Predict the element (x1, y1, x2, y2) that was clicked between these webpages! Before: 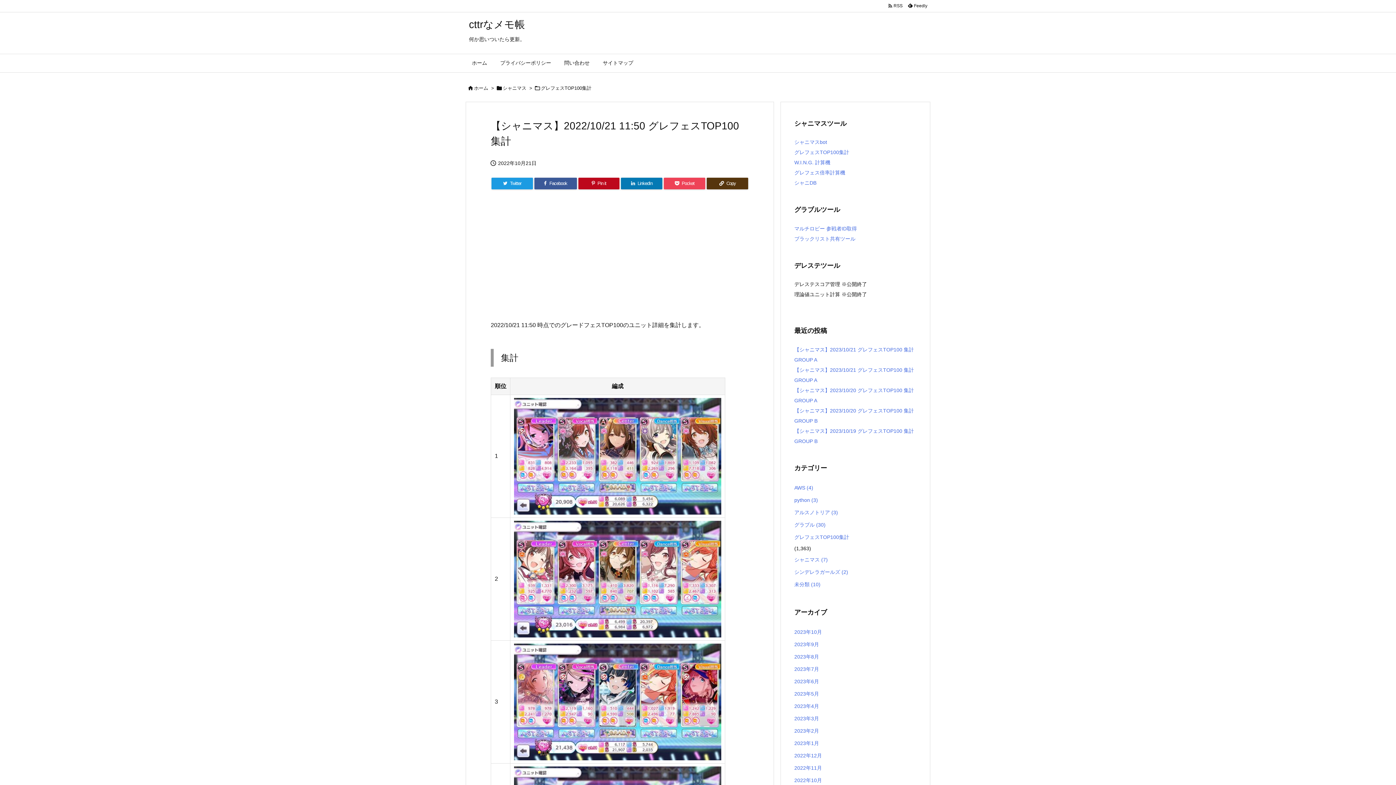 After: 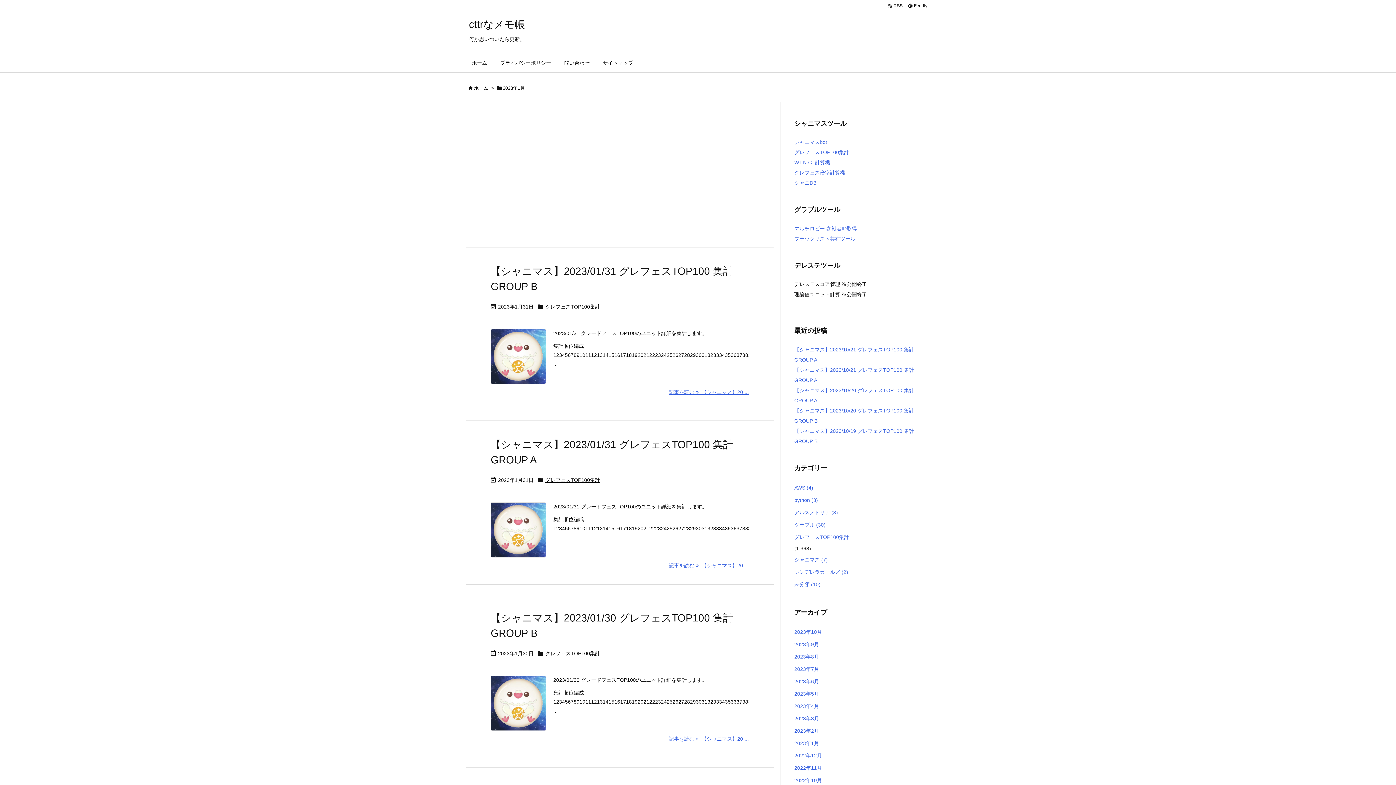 Action: bbox: (794, 737, 916, 749) label: 2023年1月